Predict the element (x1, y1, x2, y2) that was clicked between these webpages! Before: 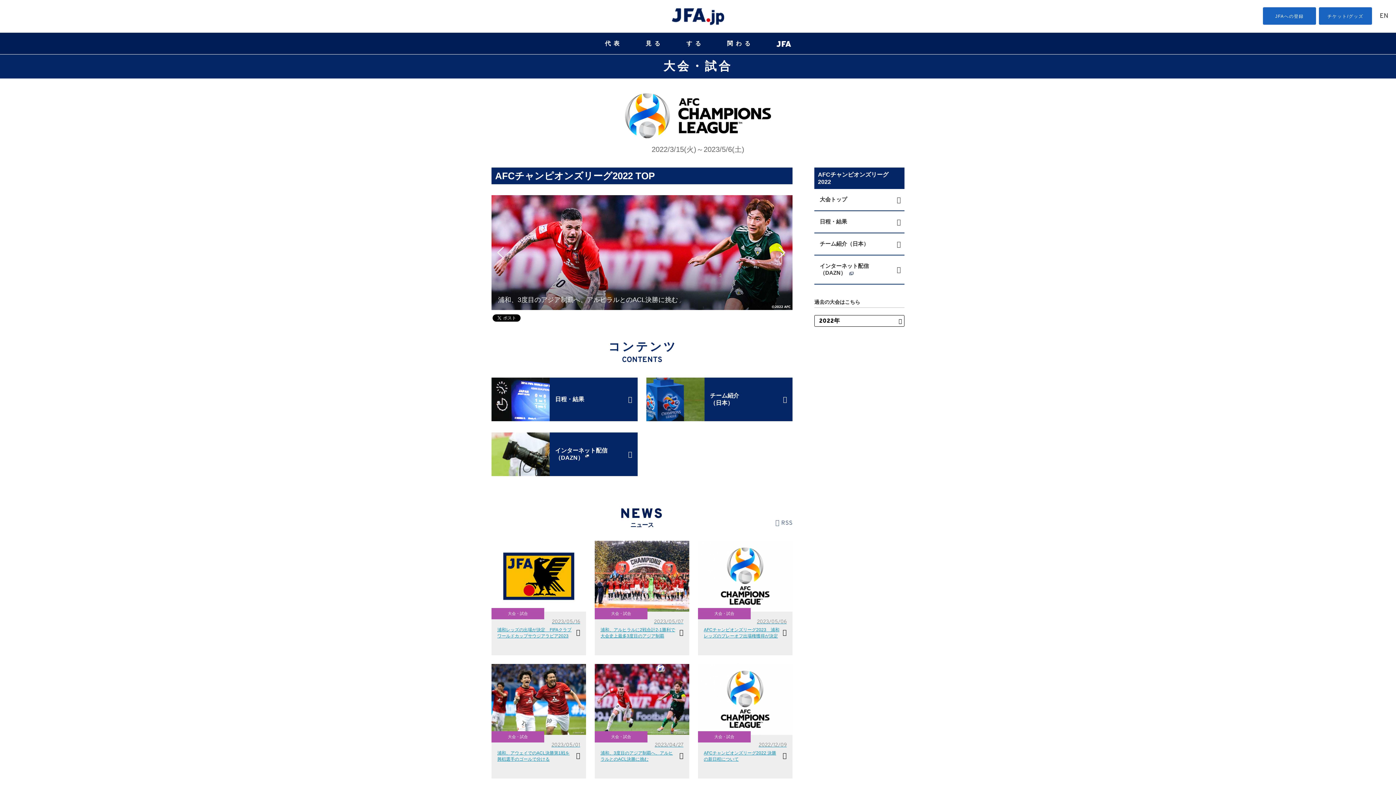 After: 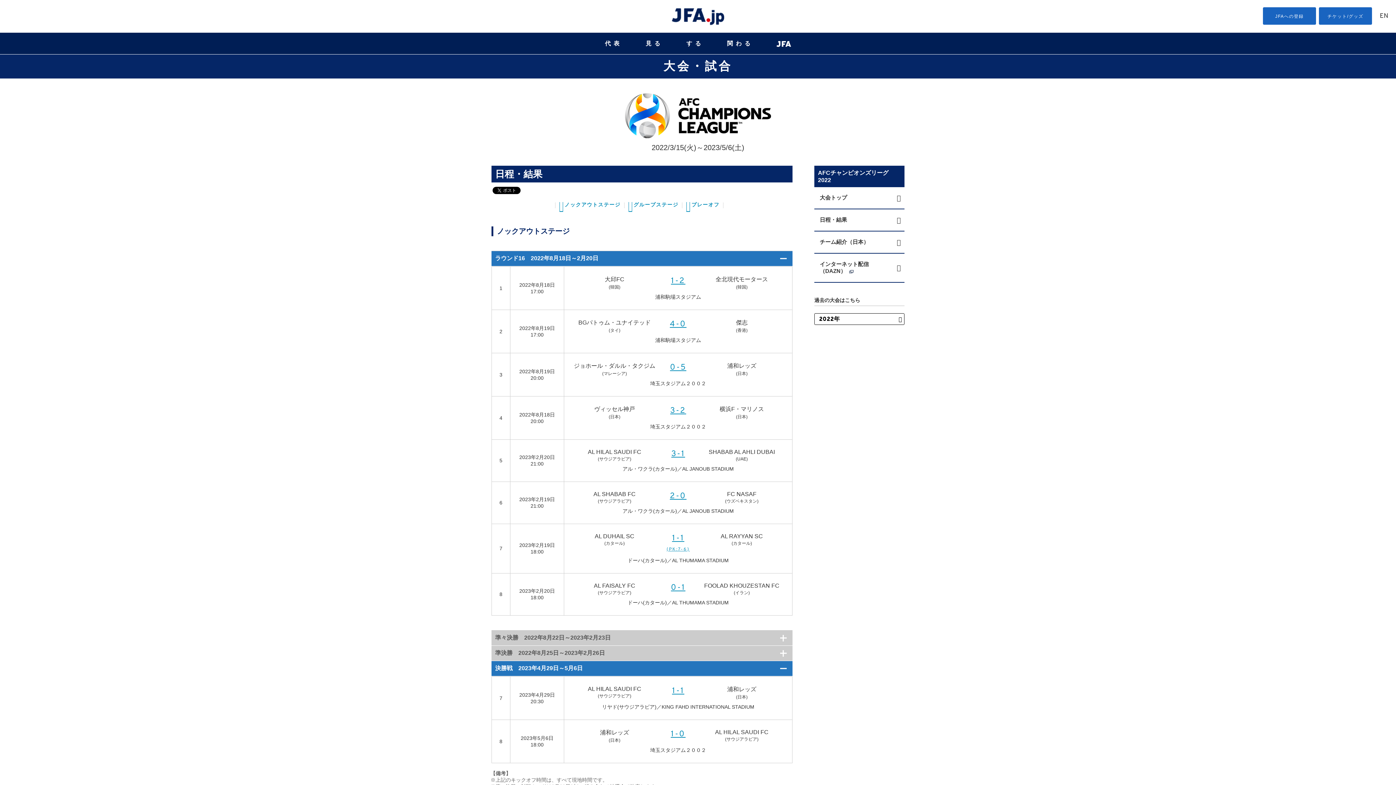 Action: label: 	日程・結果 bbox: (491, 377, 637, 421)